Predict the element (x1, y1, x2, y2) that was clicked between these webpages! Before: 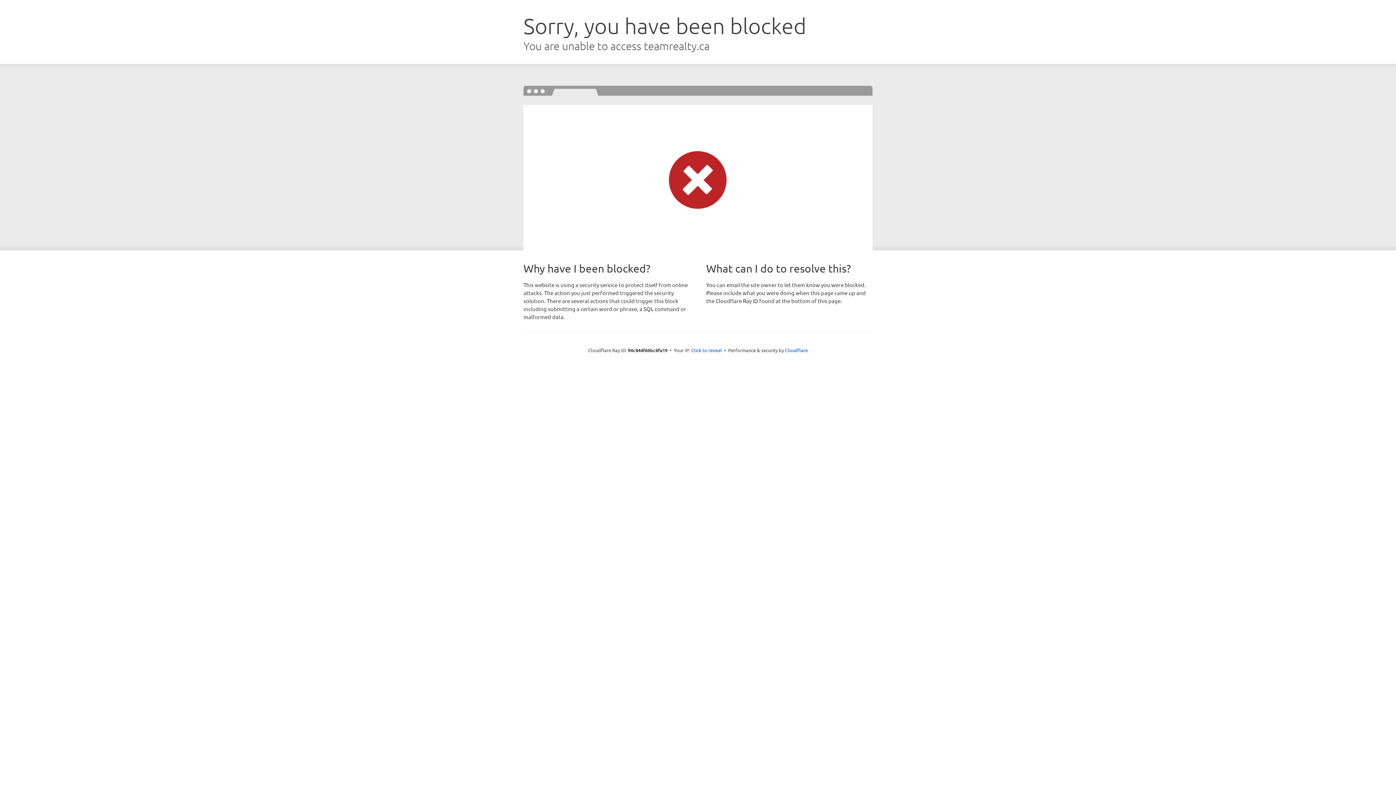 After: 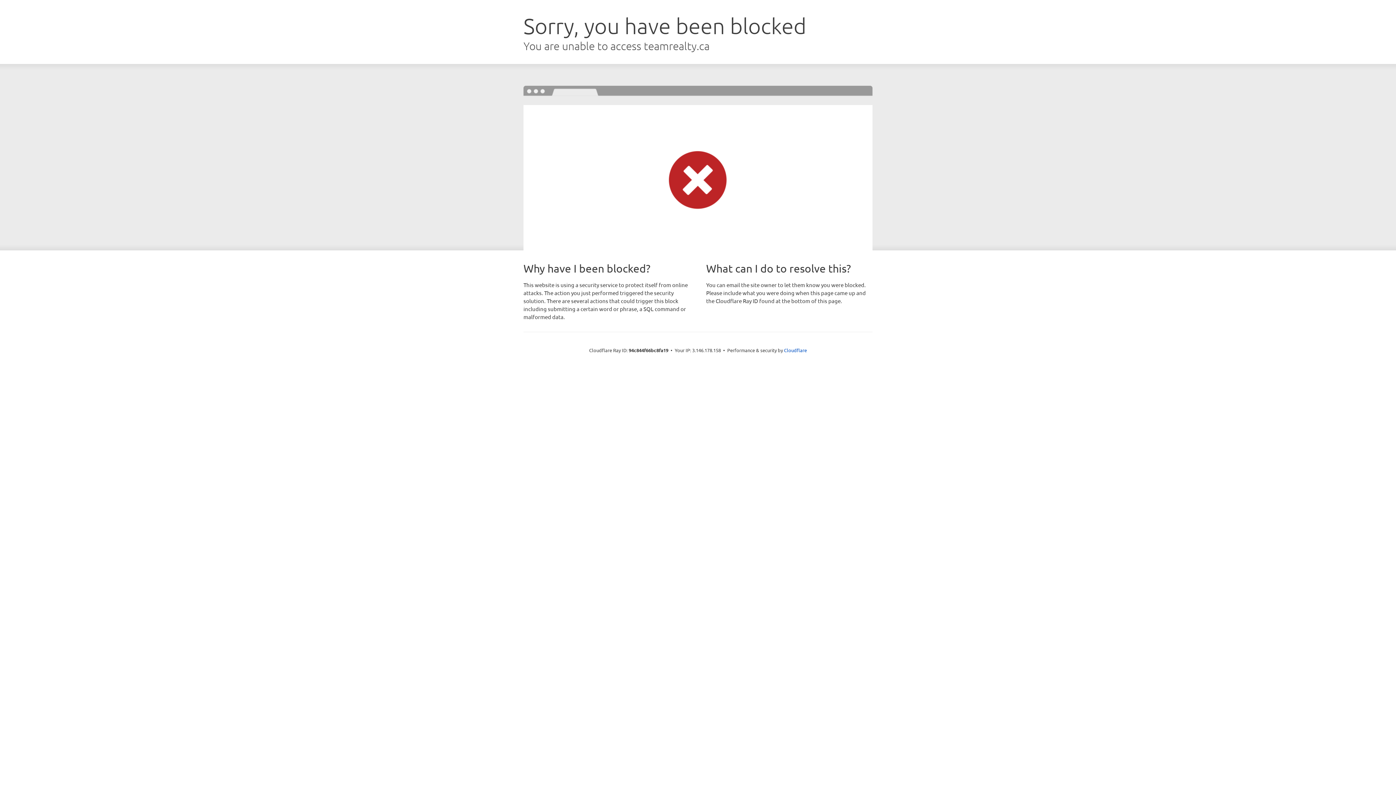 Action: label: Click to reveal bbox: (691, 346, 722, 353)